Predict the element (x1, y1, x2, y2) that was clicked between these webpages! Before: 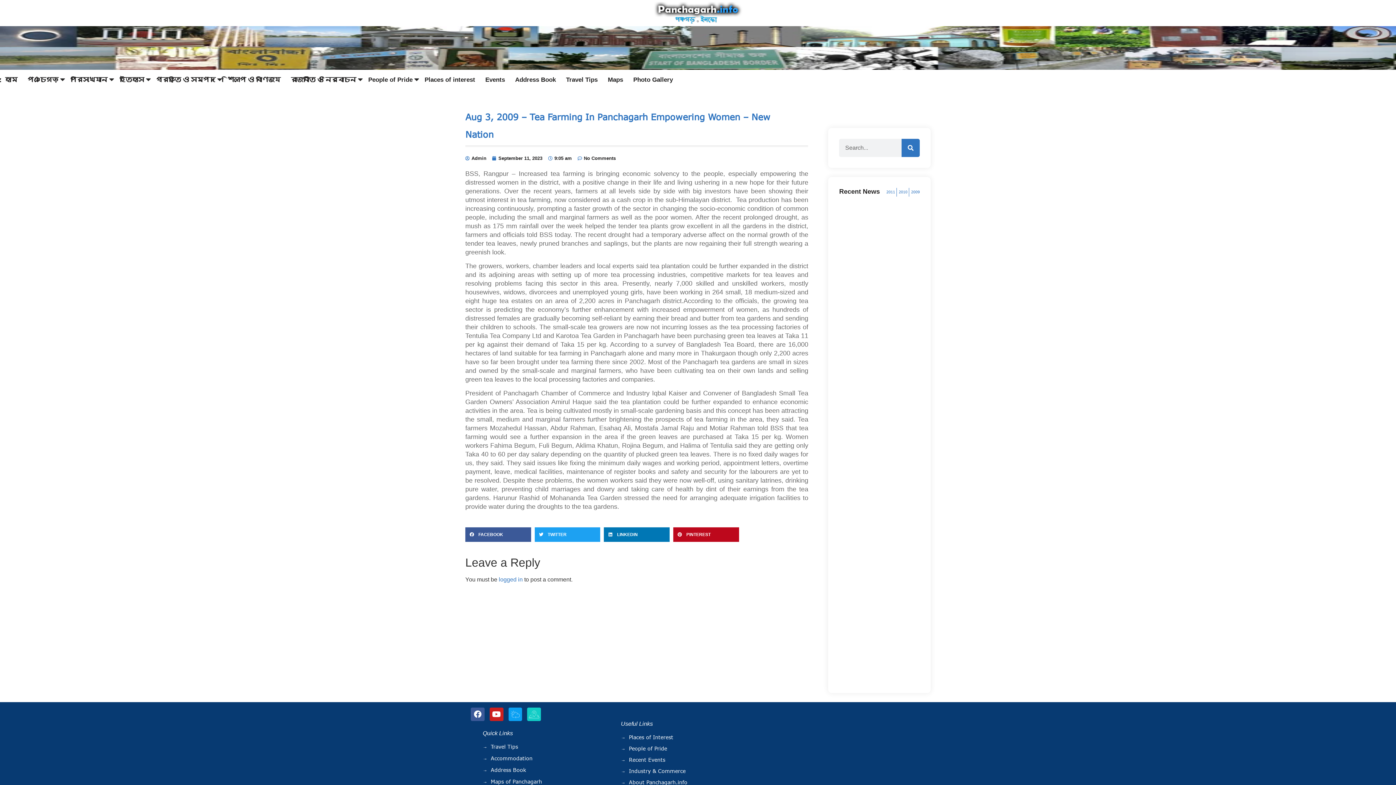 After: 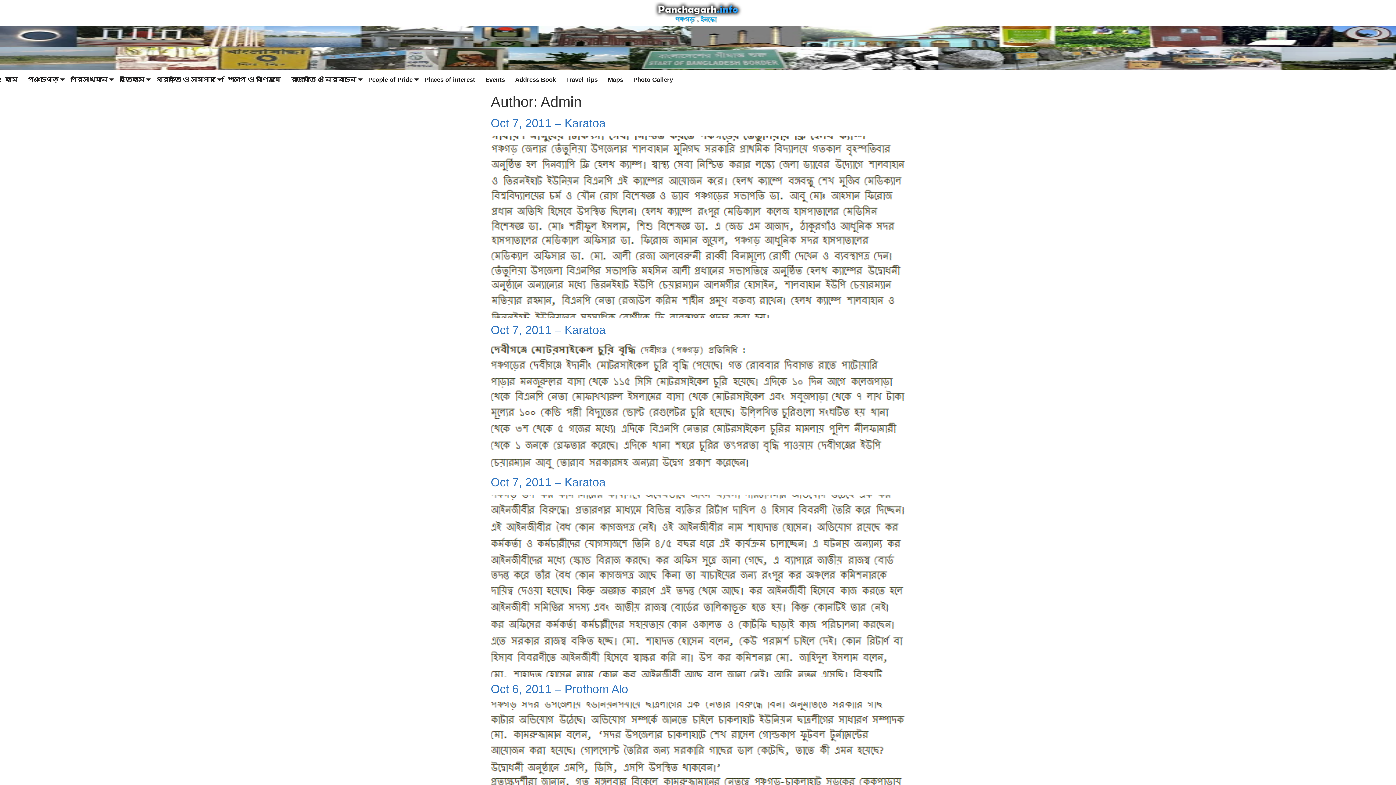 Action: bbox: (465, 154, 486, 162) label: Admin